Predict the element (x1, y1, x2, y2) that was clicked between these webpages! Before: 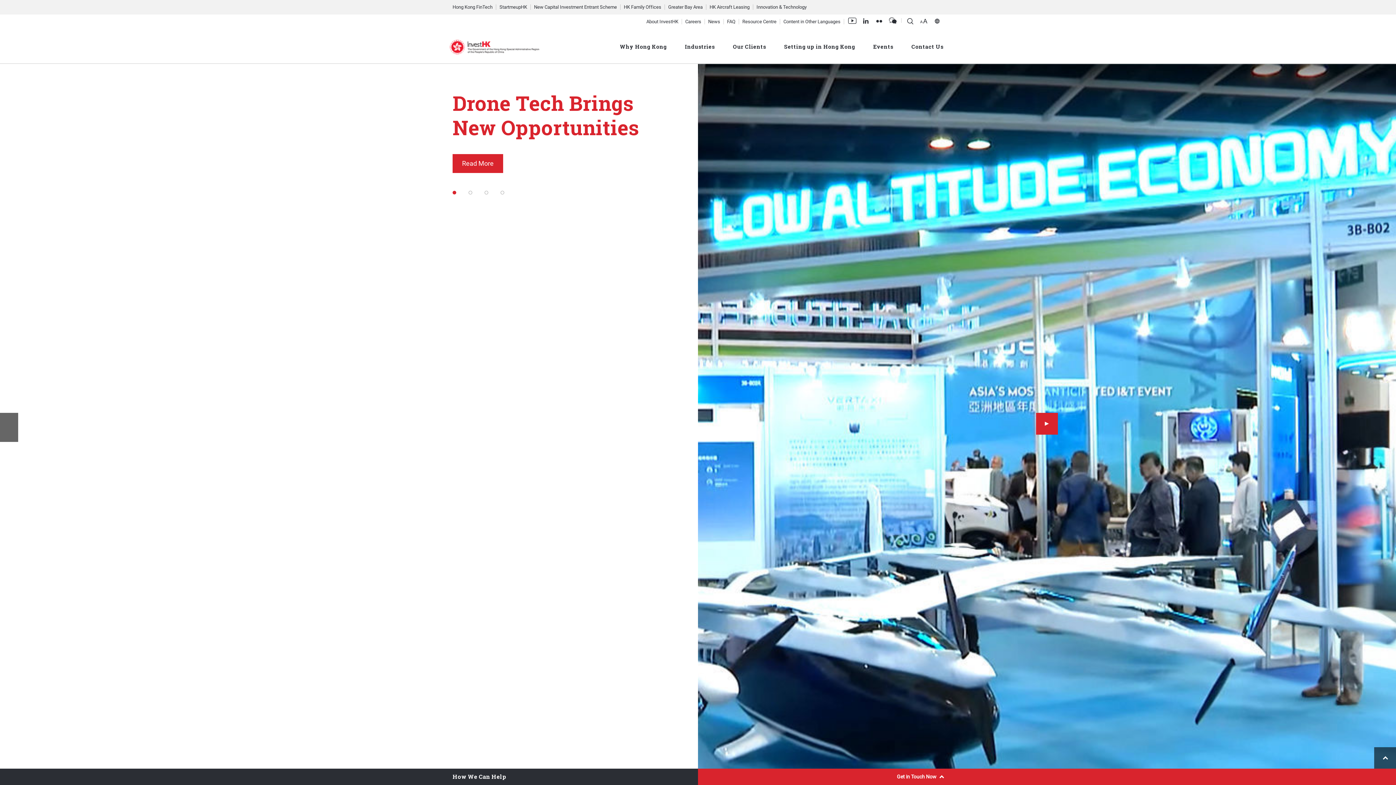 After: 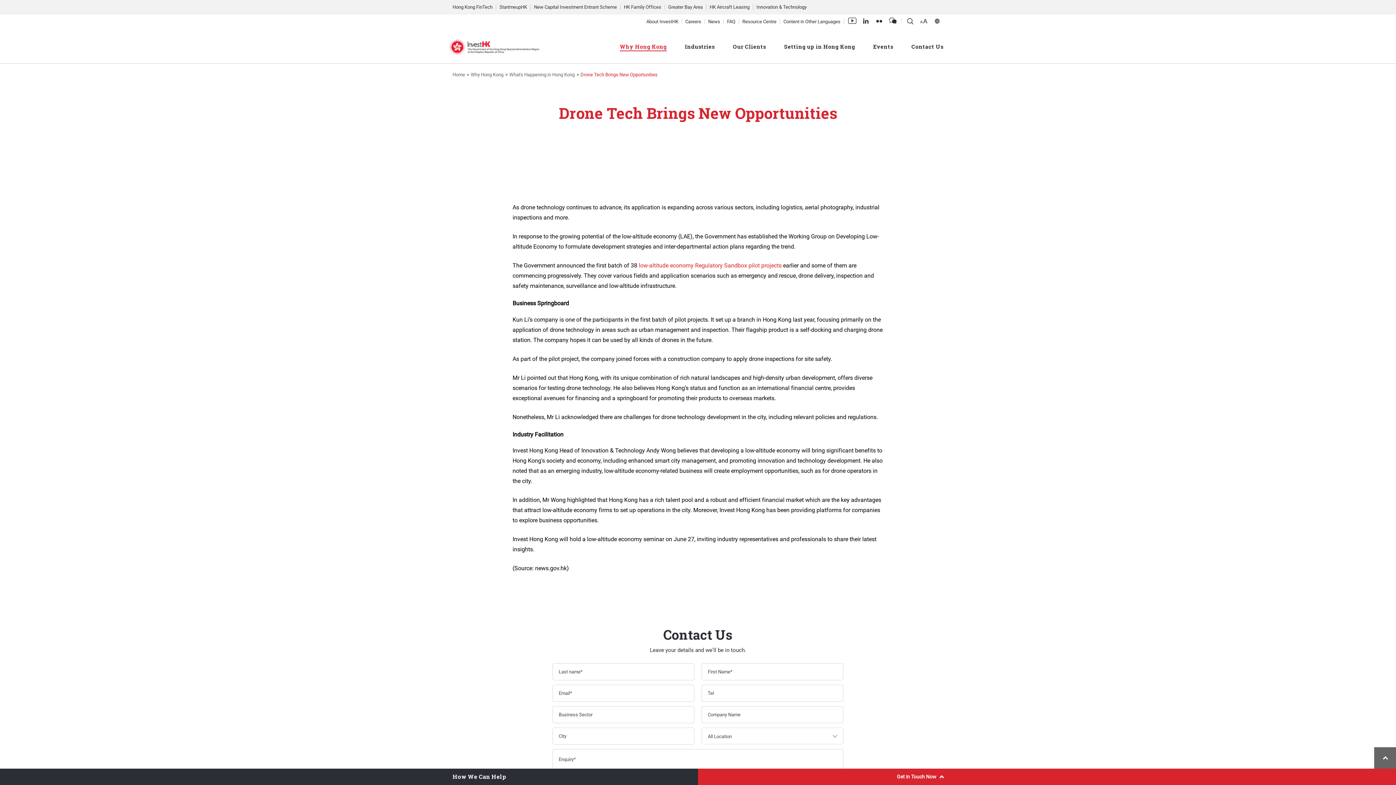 Action: label: /en/why-hong-kong/whats-happening-hong-kong/drone-tech-brings-new-opportunities/ bbox: (452, 154, 503, 173)